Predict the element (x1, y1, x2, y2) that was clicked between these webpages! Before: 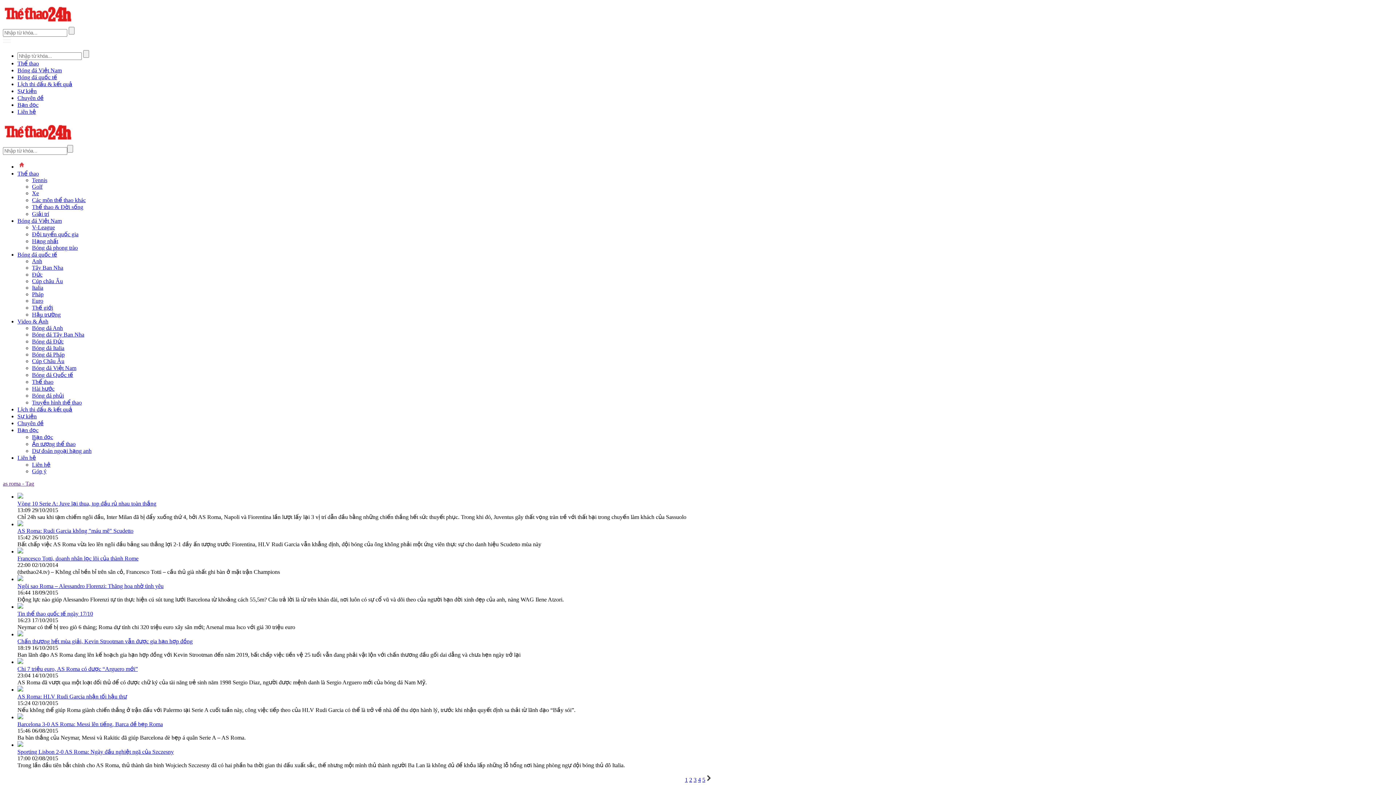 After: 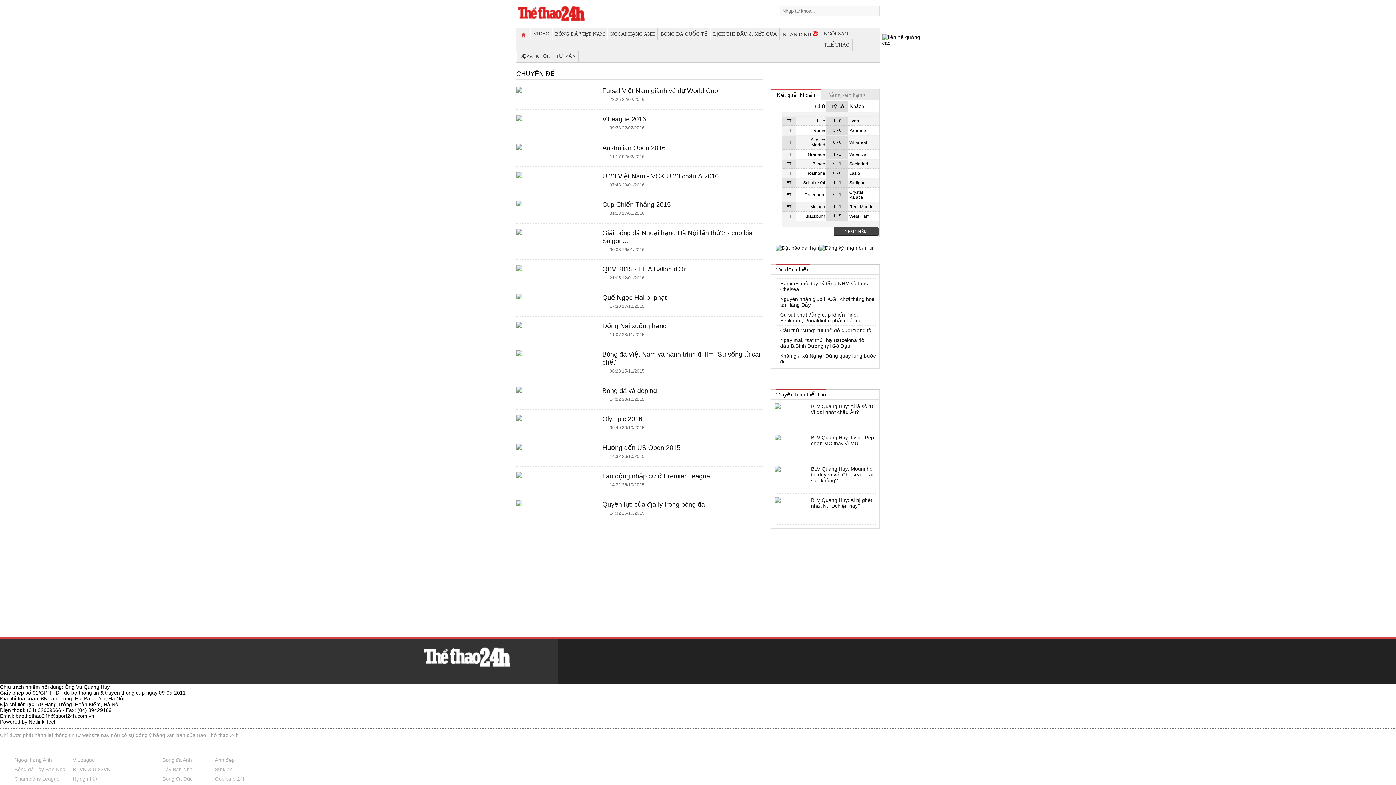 Action: bbox: (17, 94, 43, 101) label: Chuyên đề